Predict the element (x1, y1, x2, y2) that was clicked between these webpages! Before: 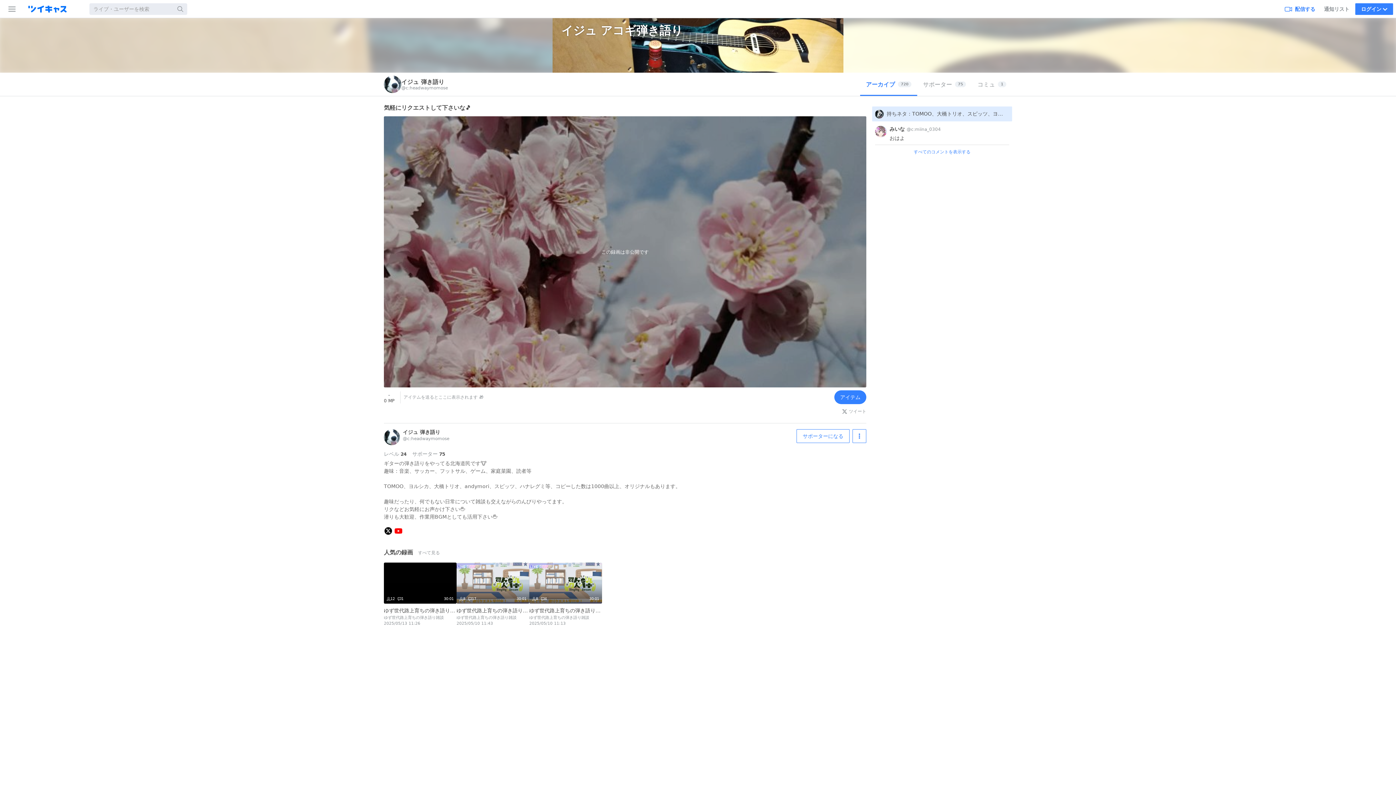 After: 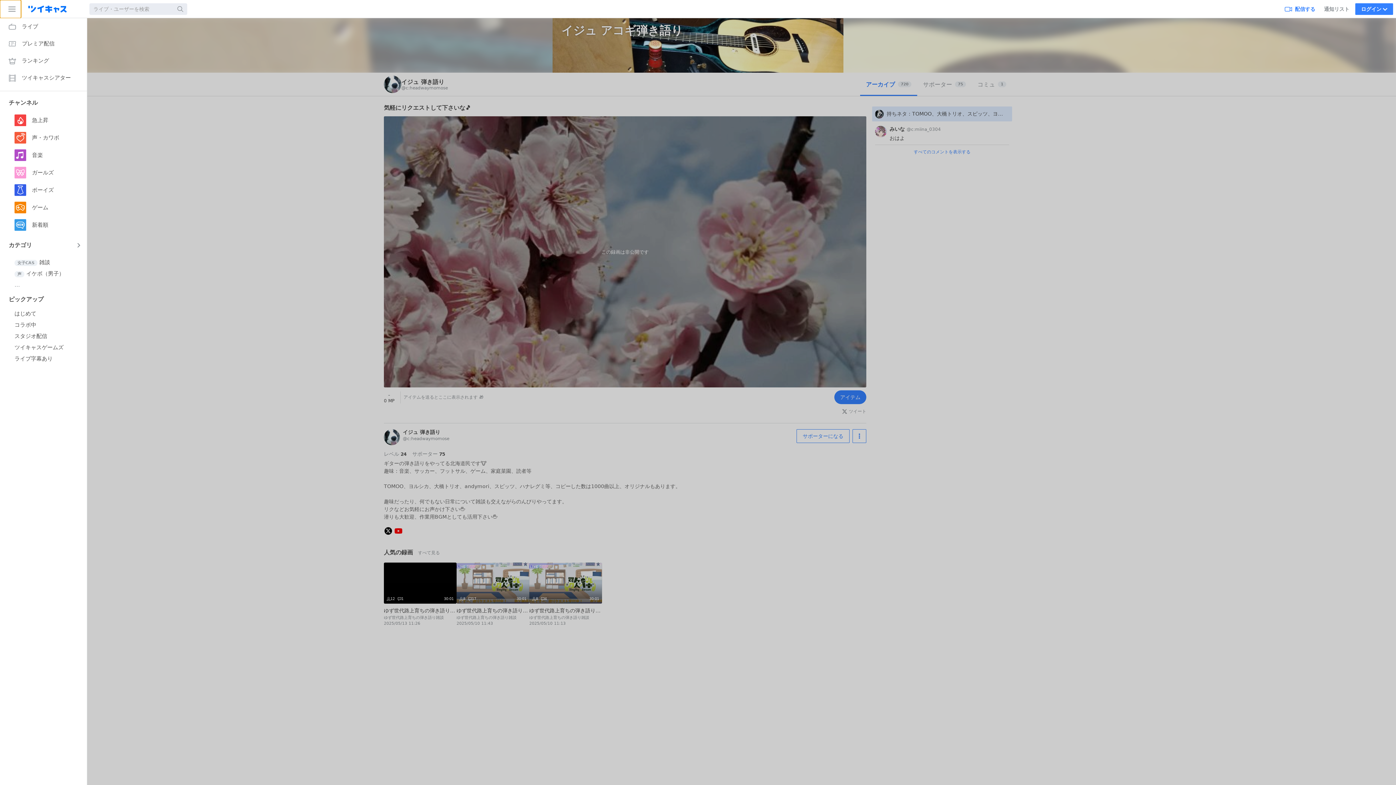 Action: bbox: (0, 0, 21, 18) label: サイドバー